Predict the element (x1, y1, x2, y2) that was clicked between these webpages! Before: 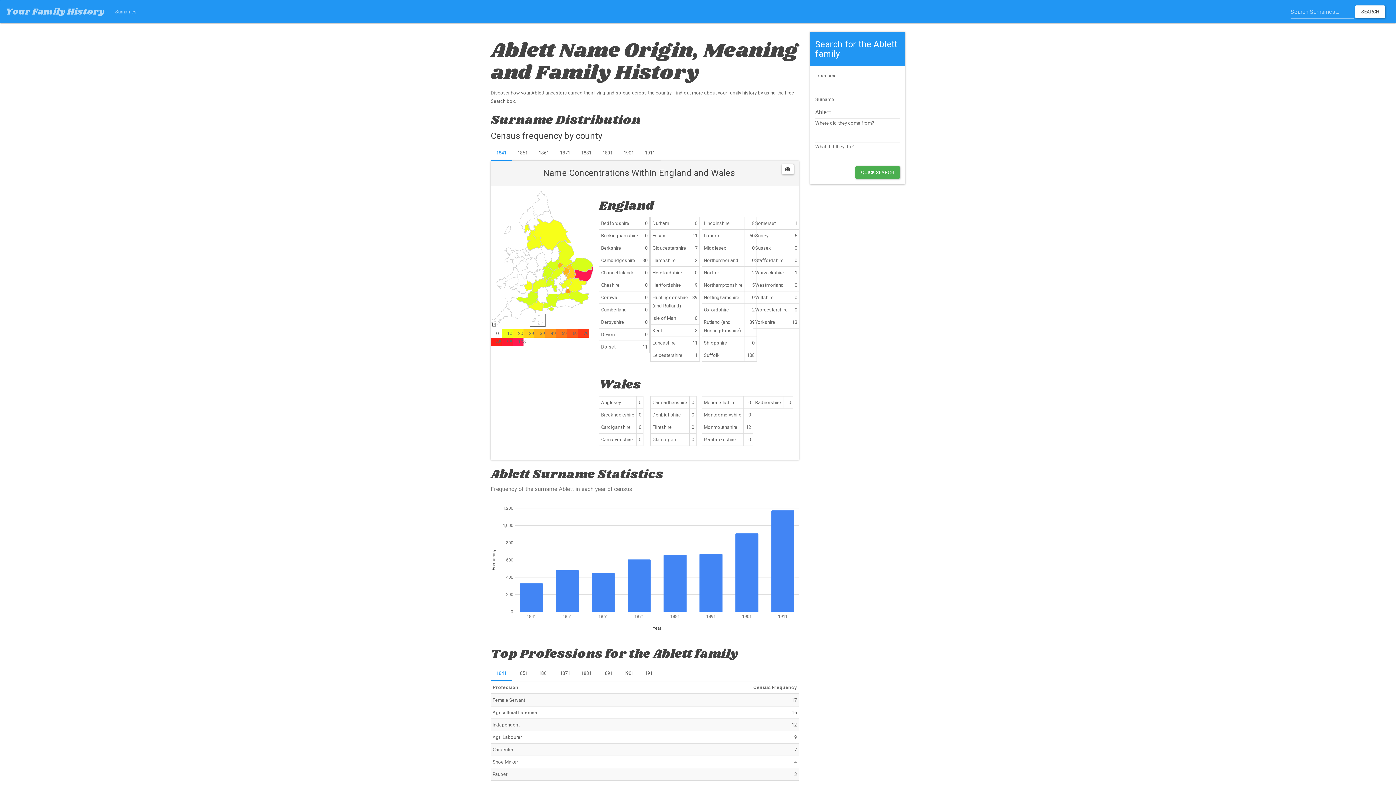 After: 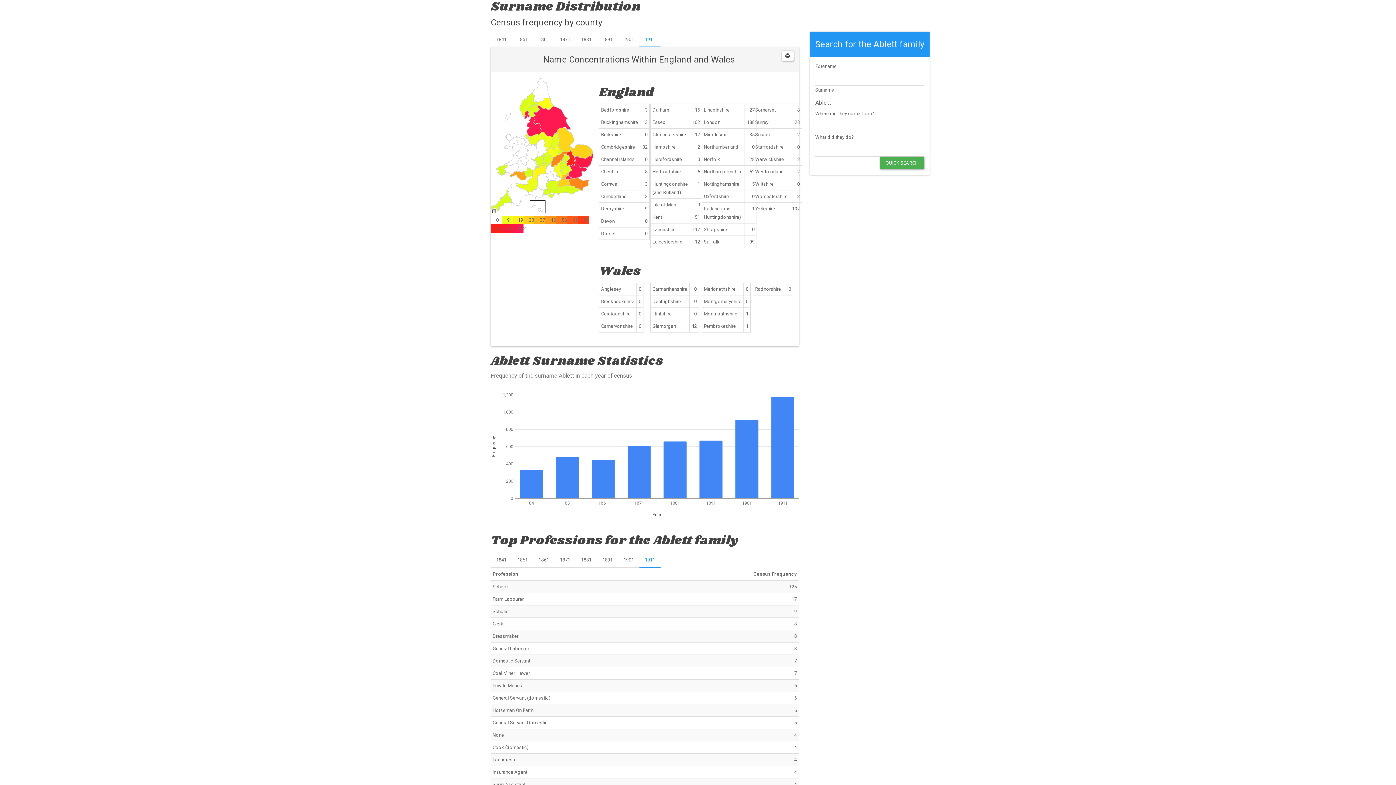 Action: bbox: (639, 144, 660, 160) label: 1911